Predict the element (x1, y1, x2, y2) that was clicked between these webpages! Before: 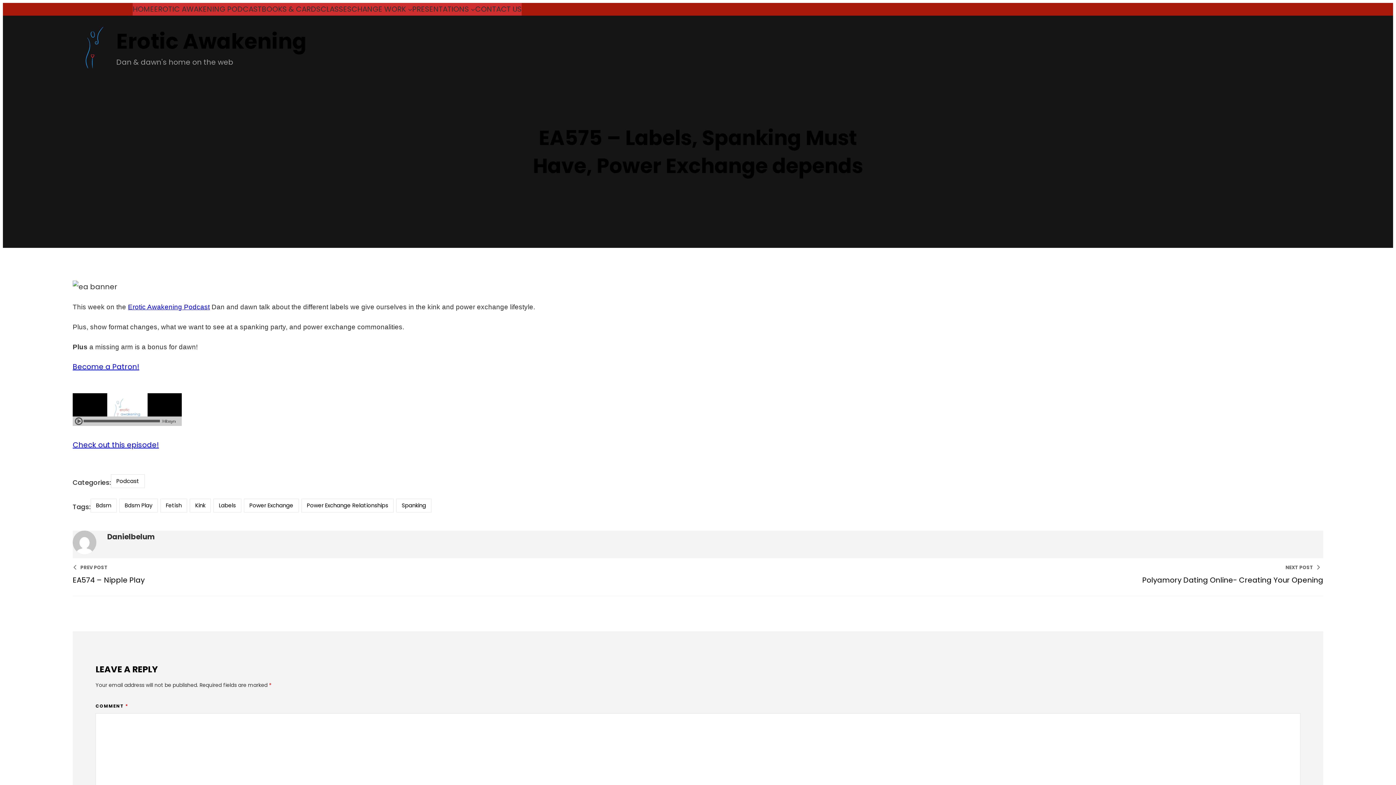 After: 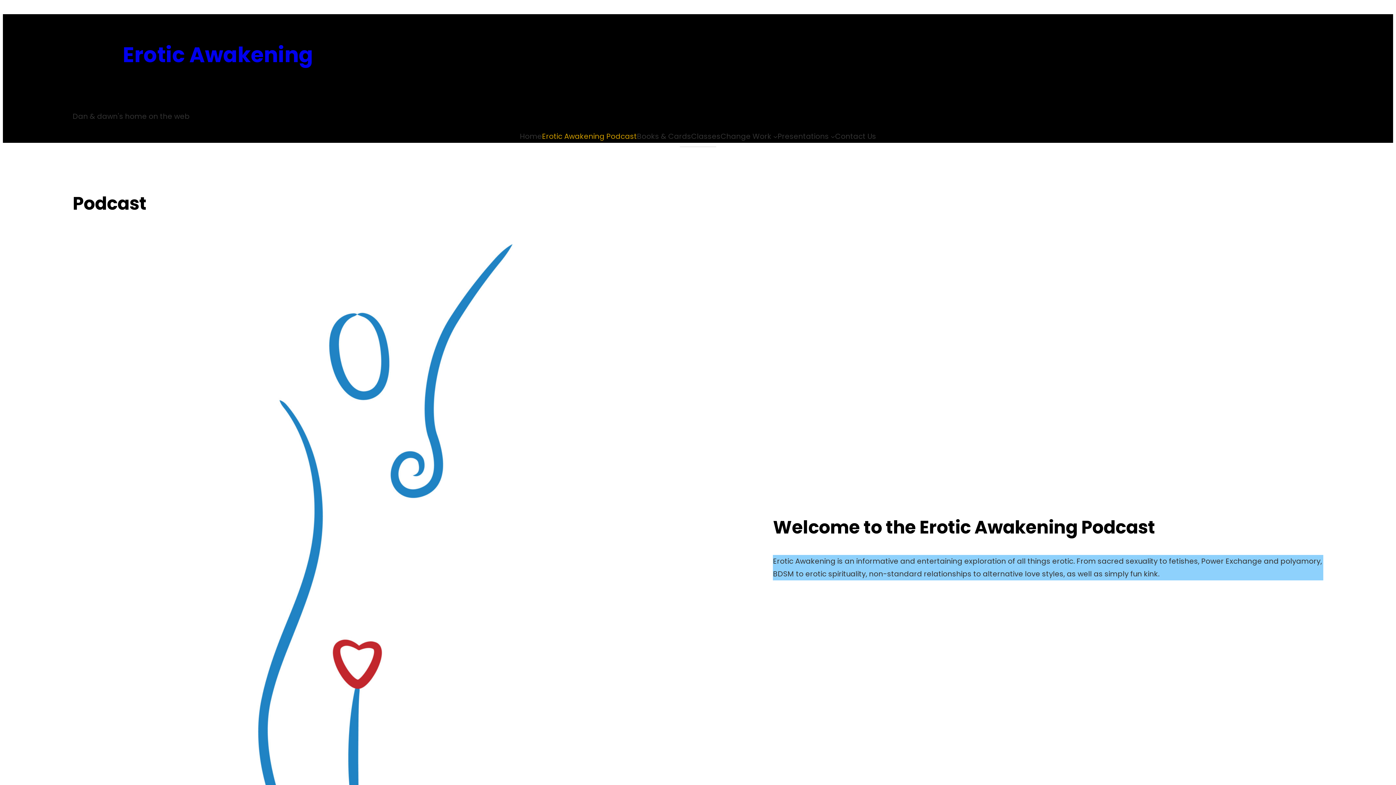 Action: bbox: (154, 2, 261, 15) label: EROTIC AWAKENING PODCAST